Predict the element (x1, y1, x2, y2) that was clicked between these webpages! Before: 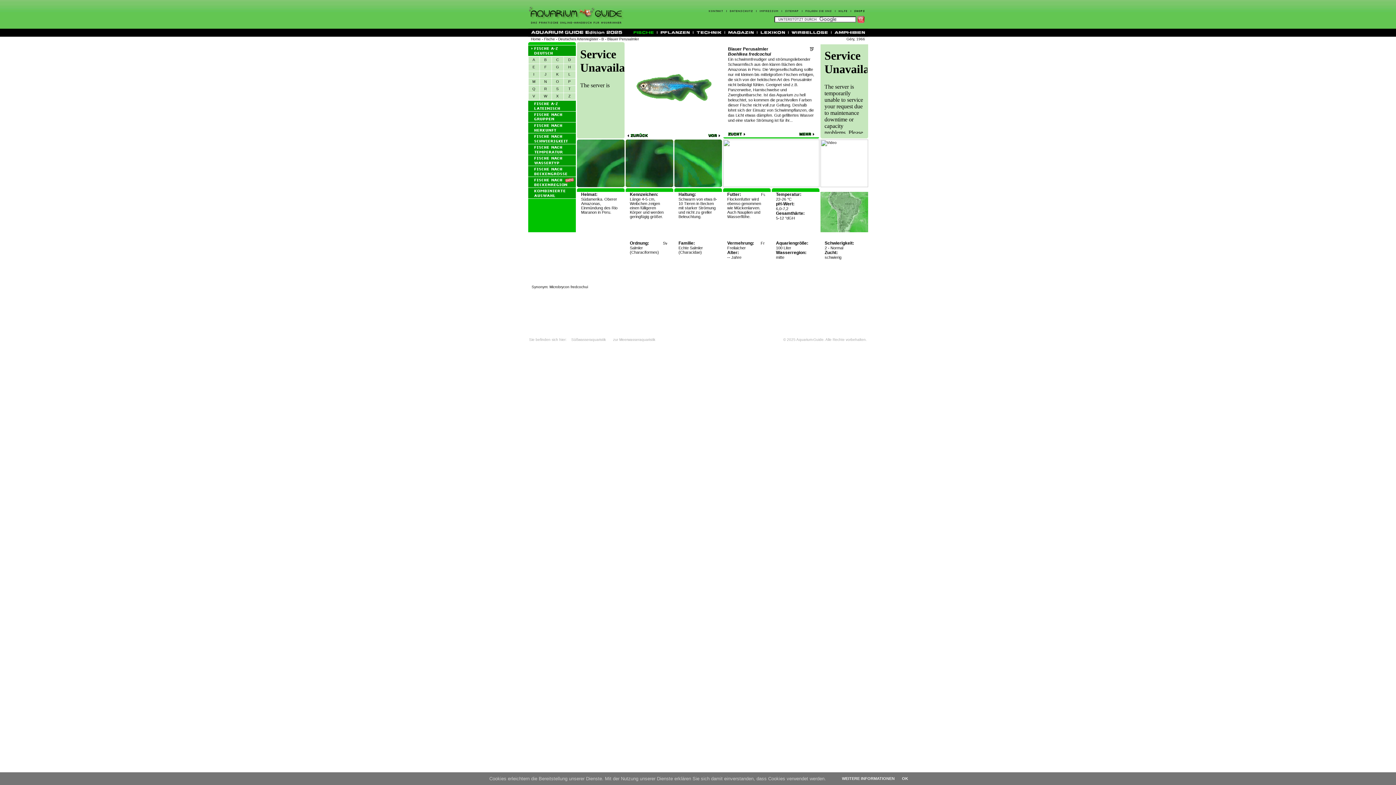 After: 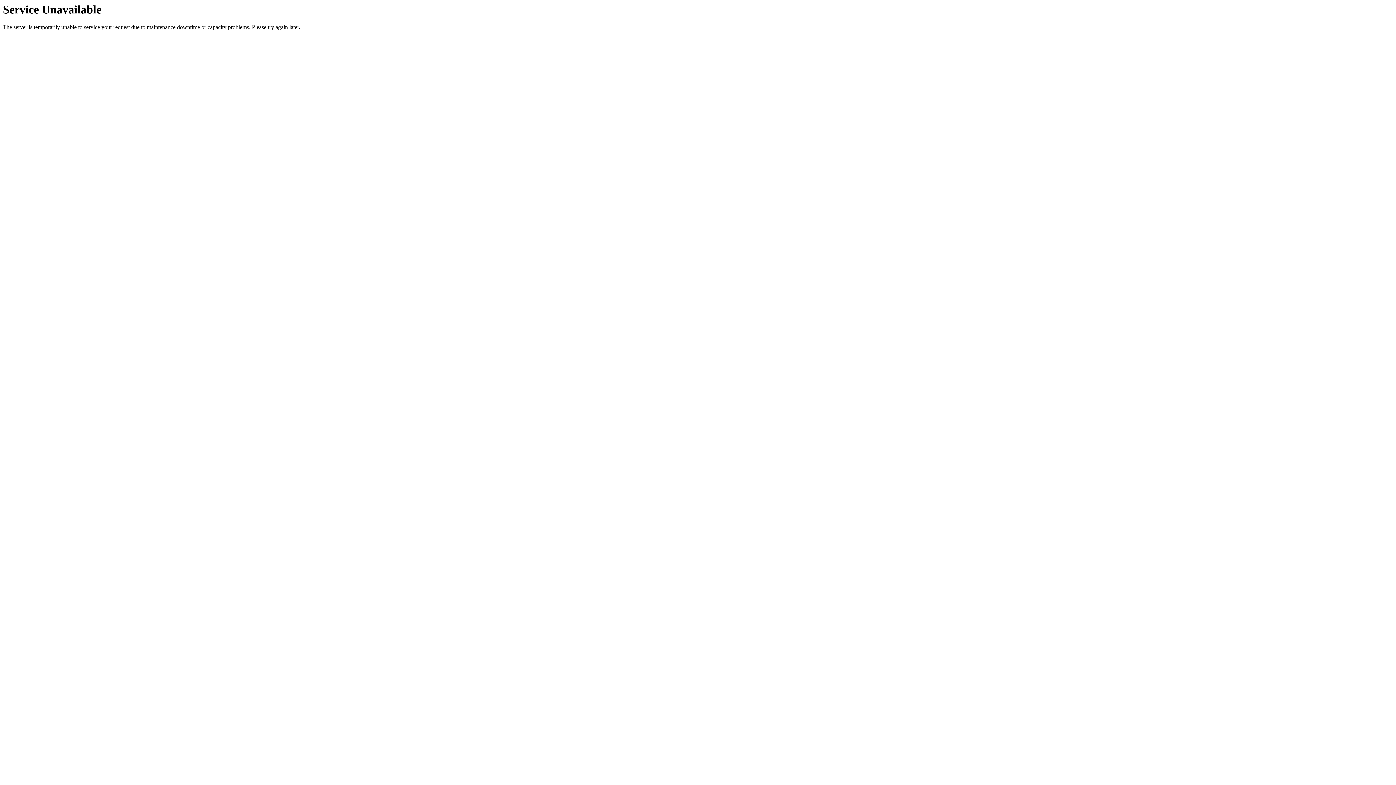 Action: bbox: (838, 8, 847, 13)